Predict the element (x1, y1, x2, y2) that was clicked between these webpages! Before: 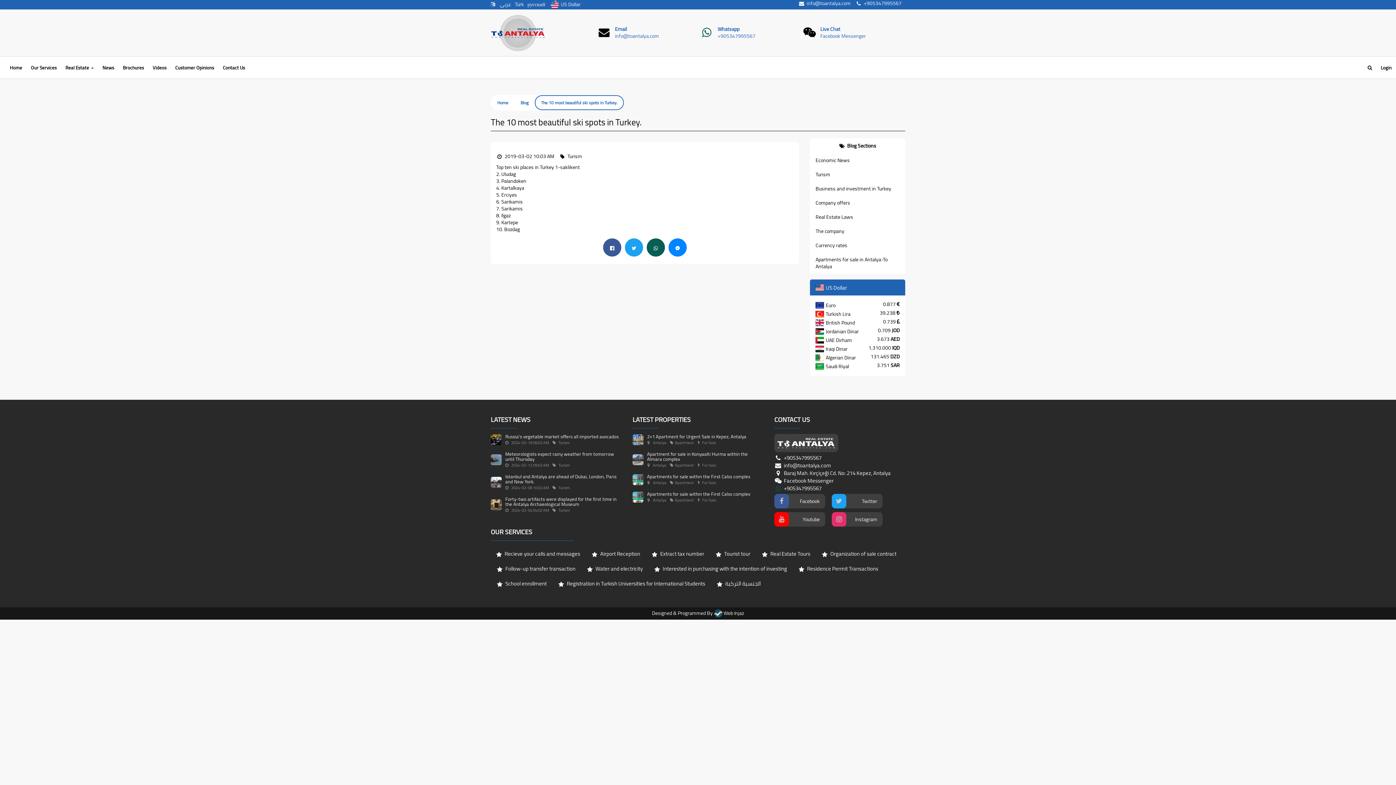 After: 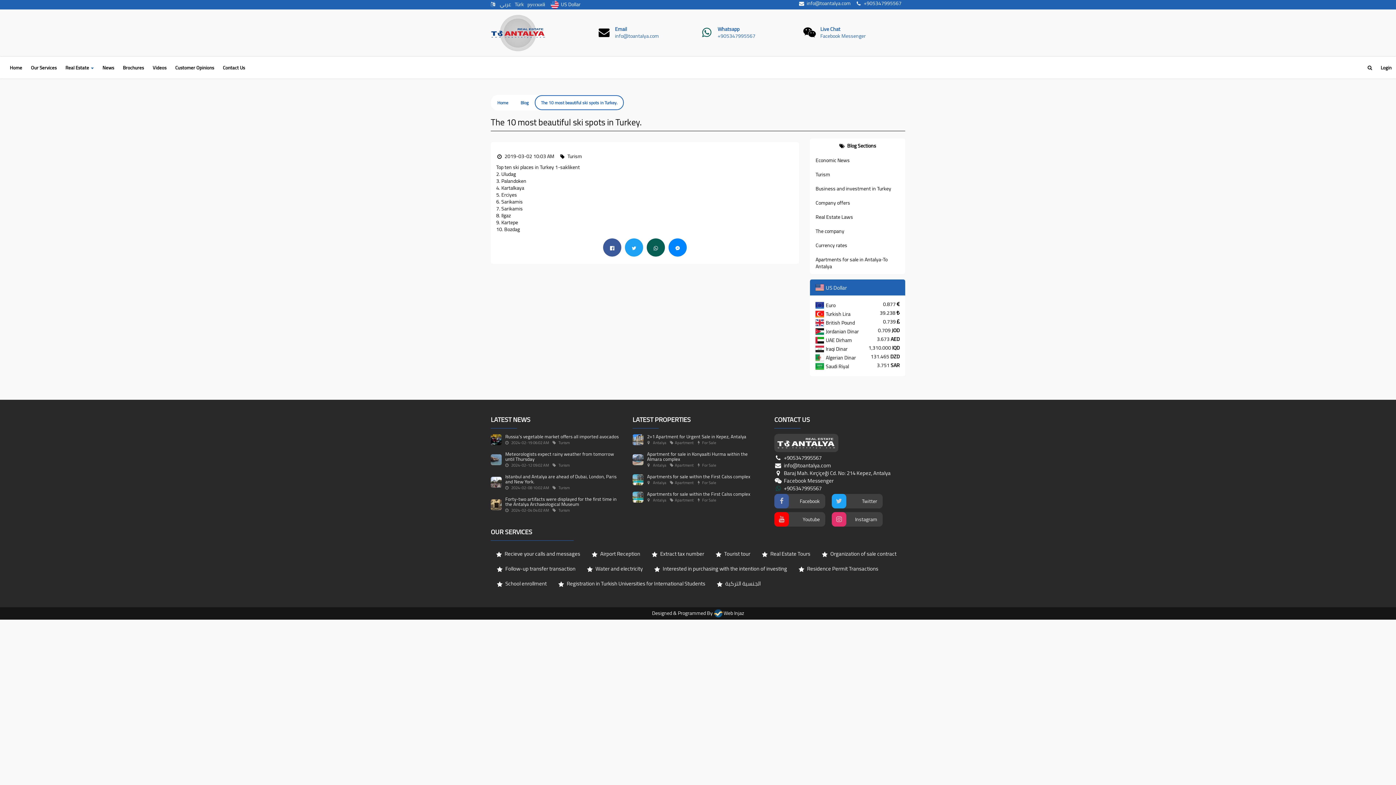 Action: bbox: (603, 238, 621, 256)